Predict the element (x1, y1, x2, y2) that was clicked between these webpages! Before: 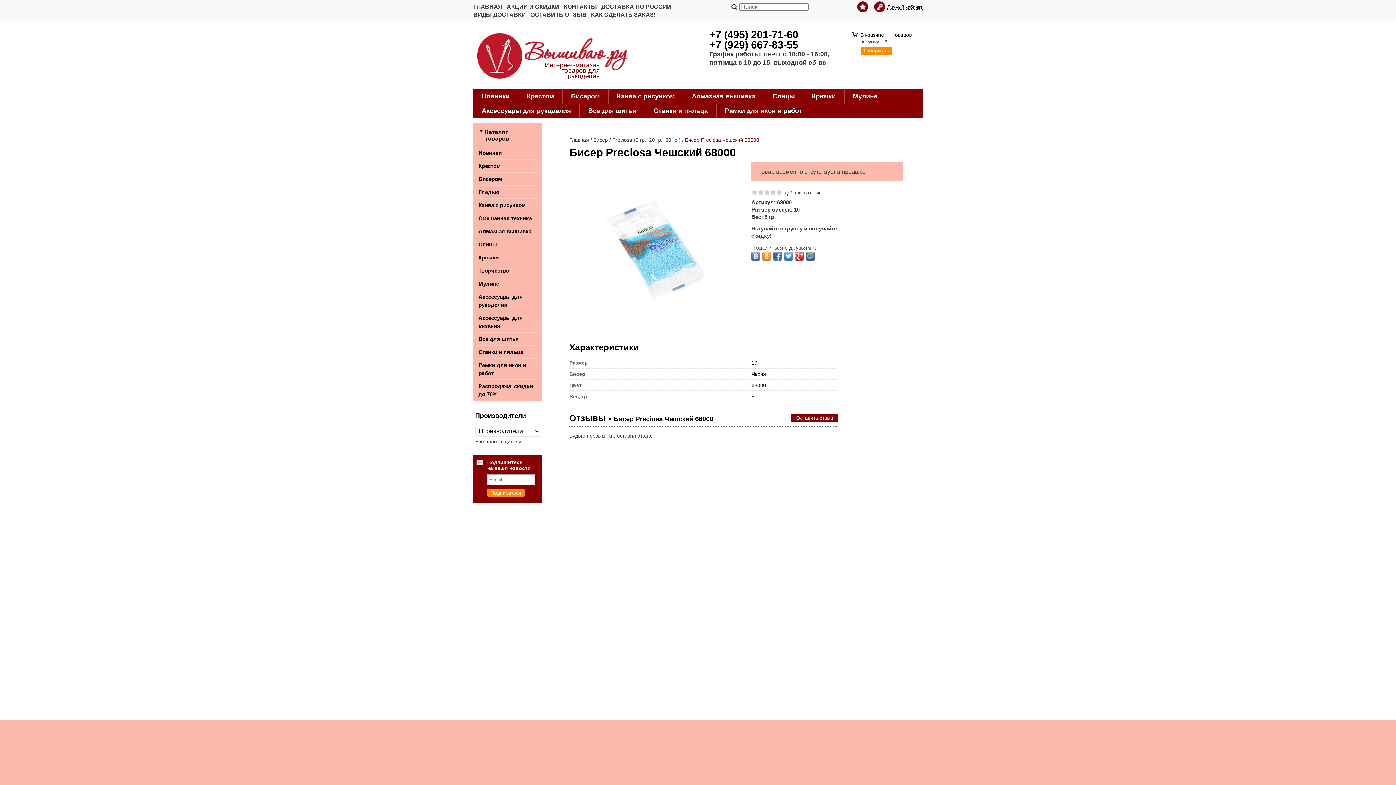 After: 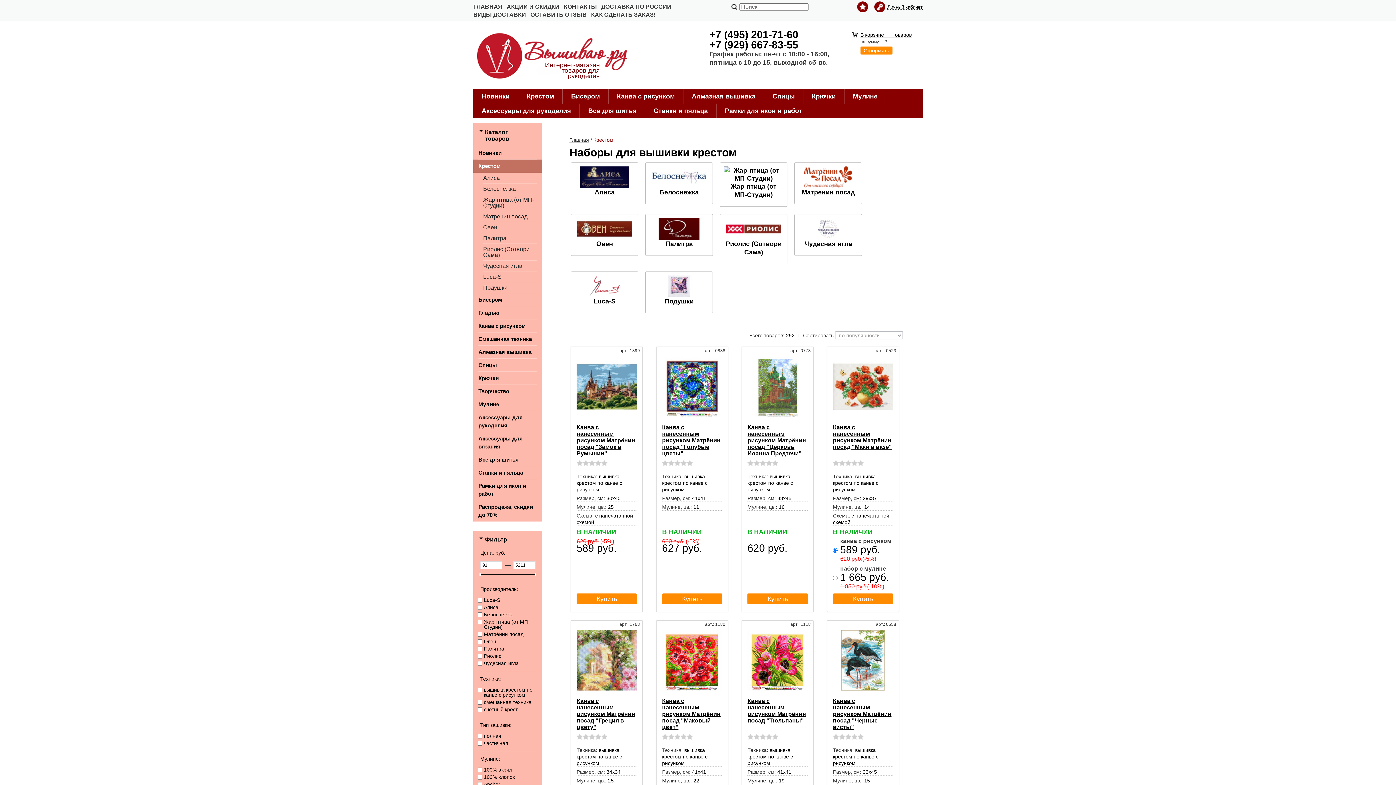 Action: label: Крестом bbox: (518, 89, 562, 103)